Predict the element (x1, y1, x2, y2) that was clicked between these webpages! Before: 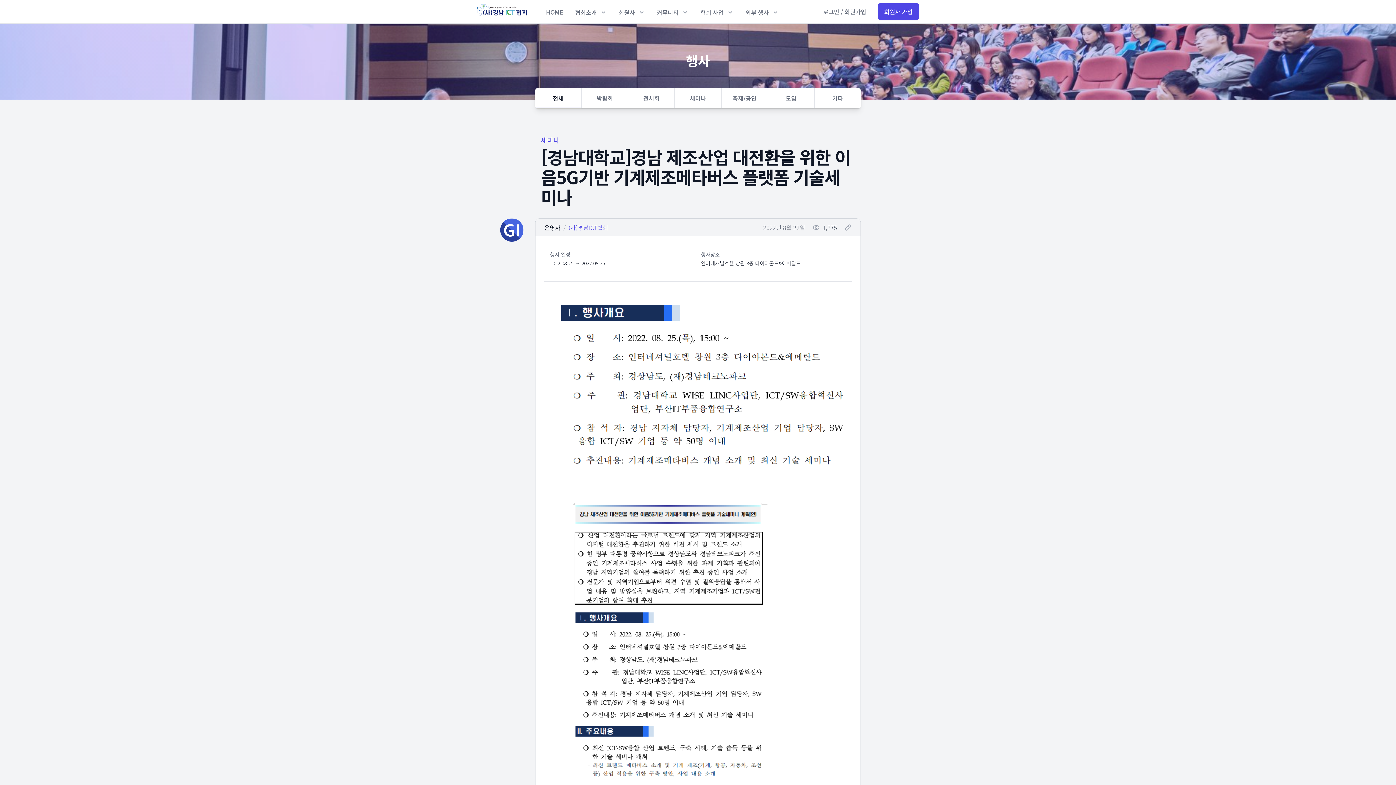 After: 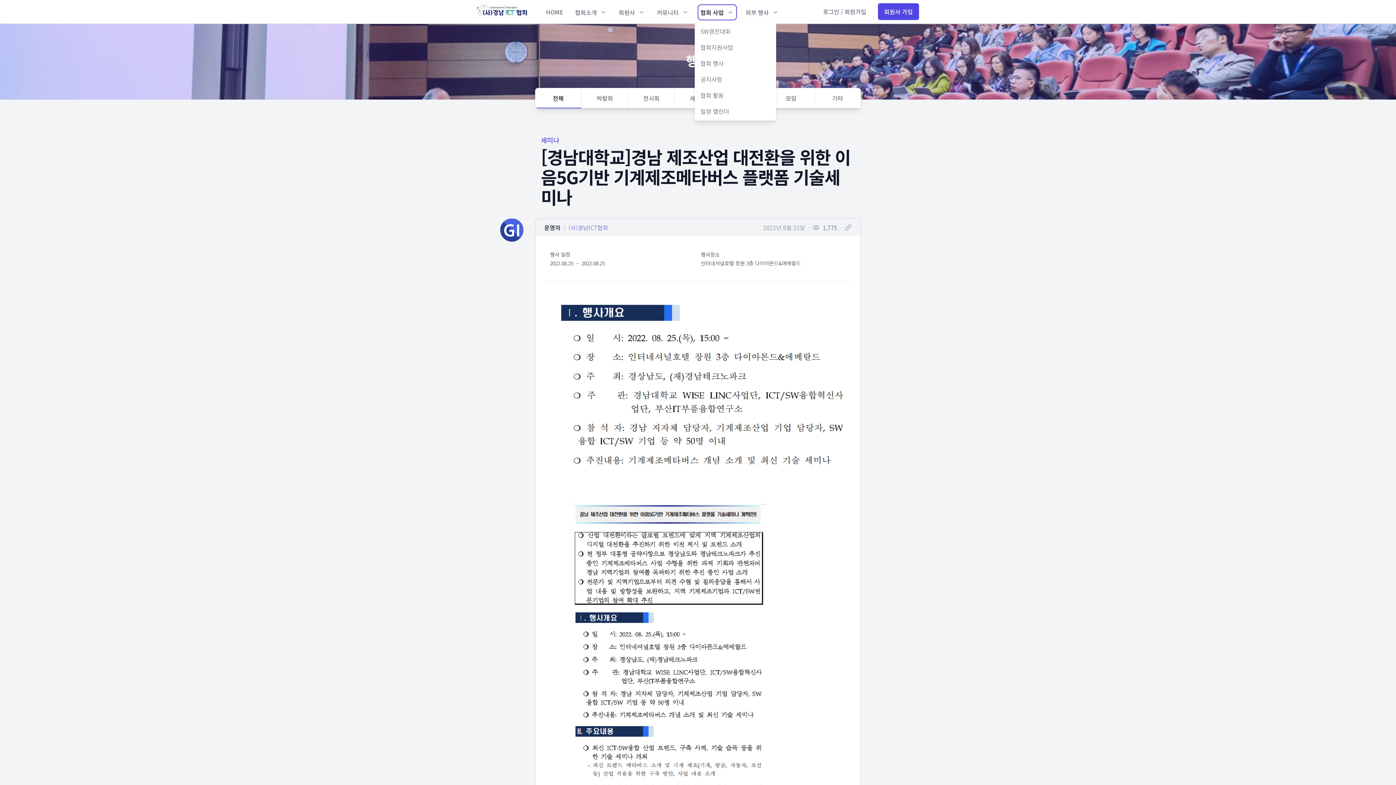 Action: label: 협회 사업 bbox: (699, 5, 735, 18)